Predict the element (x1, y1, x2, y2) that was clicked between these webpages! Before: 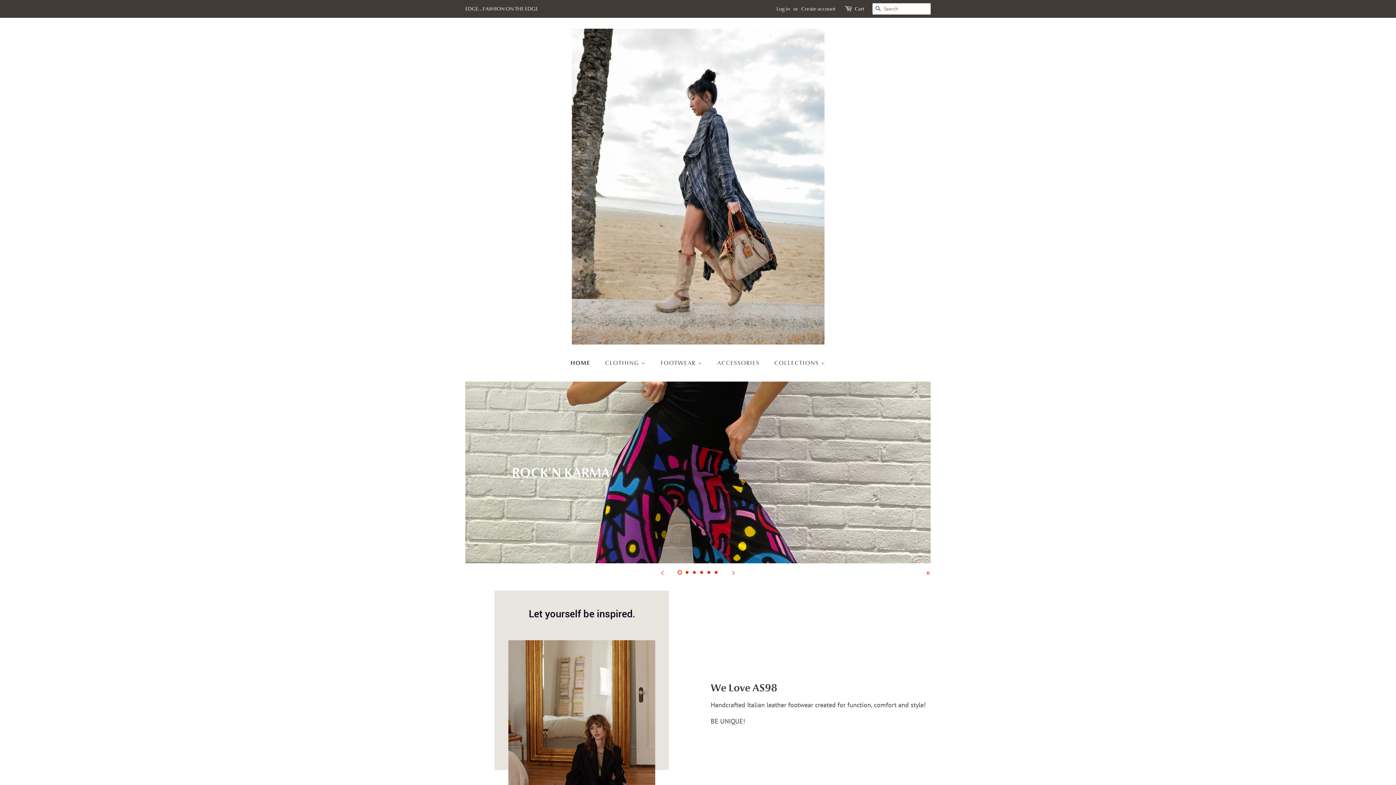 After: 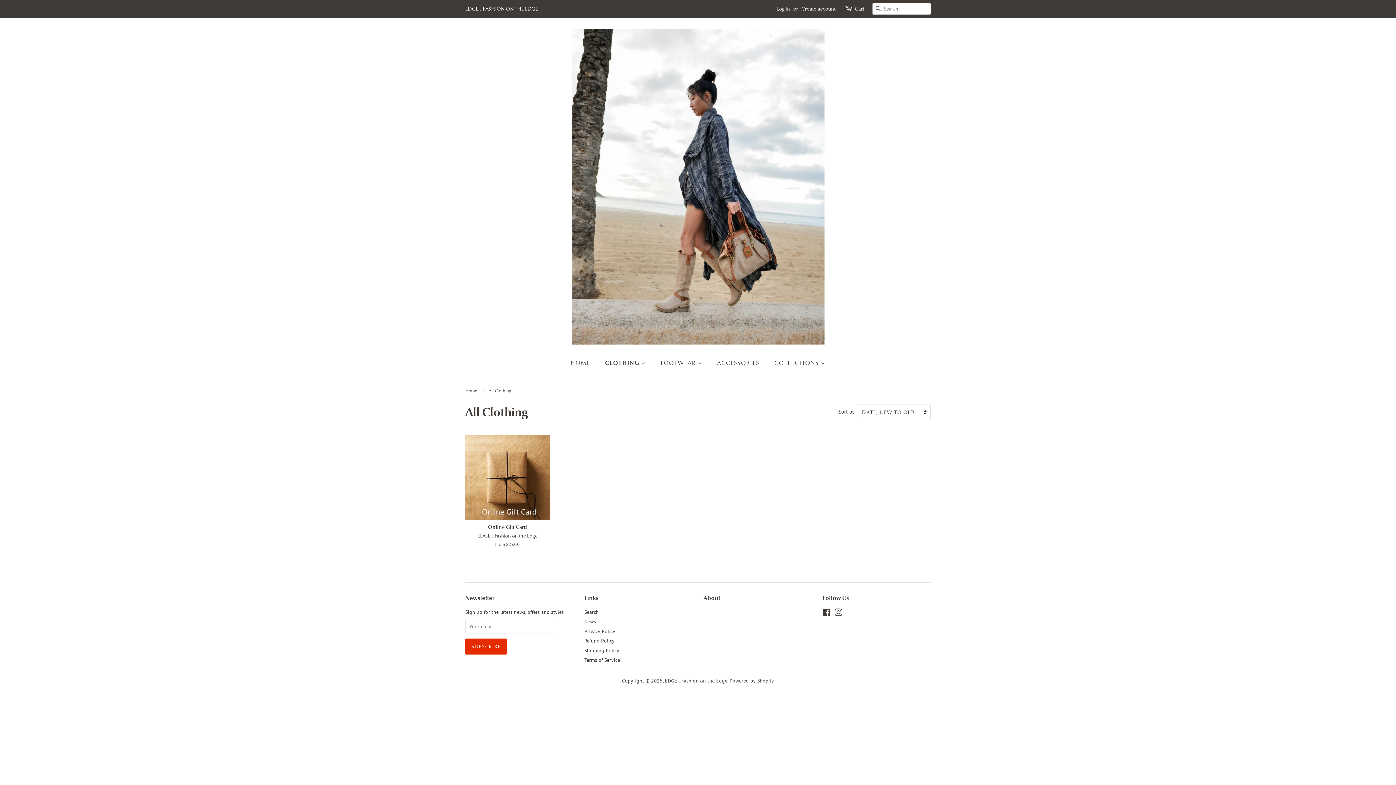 Action: bbox: (599, 356, 653, 370) label: CLOTHING 